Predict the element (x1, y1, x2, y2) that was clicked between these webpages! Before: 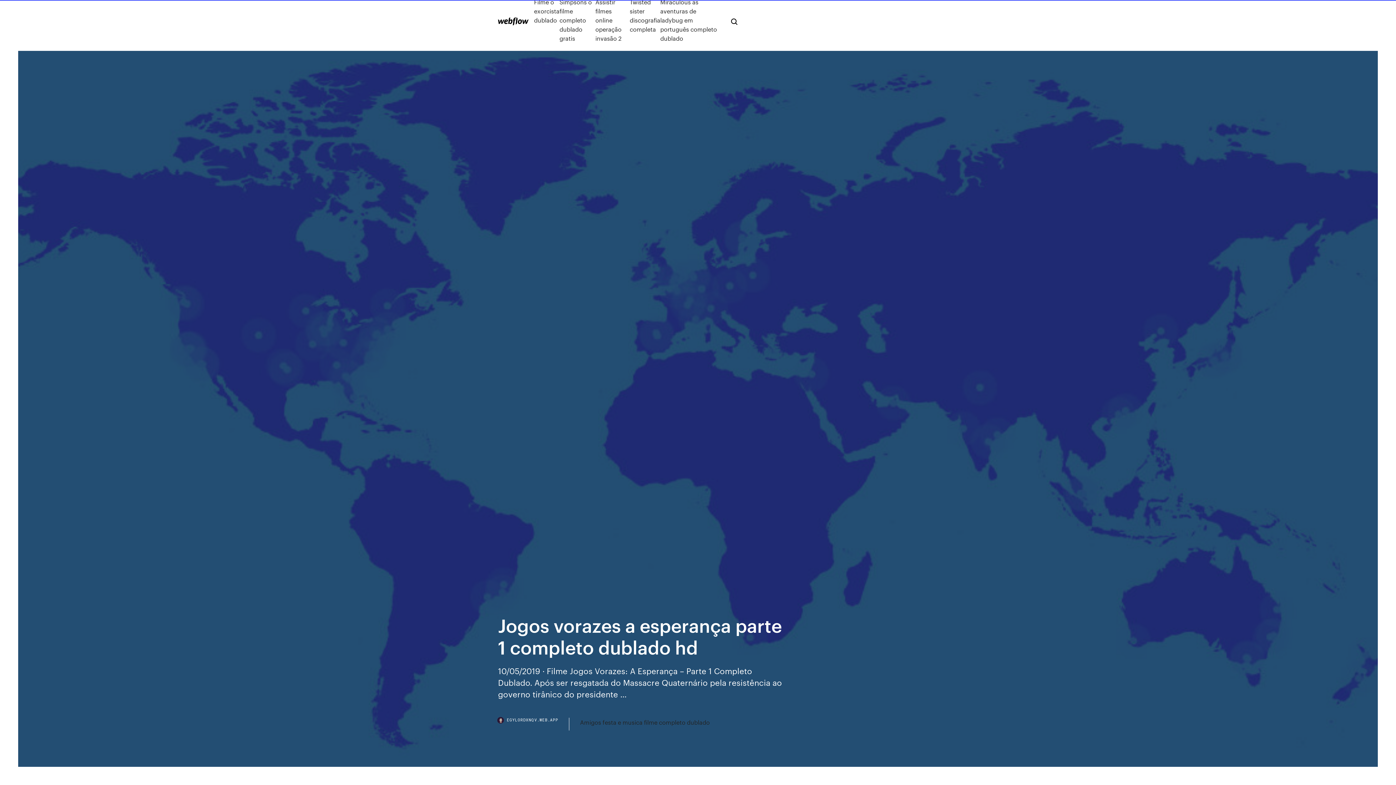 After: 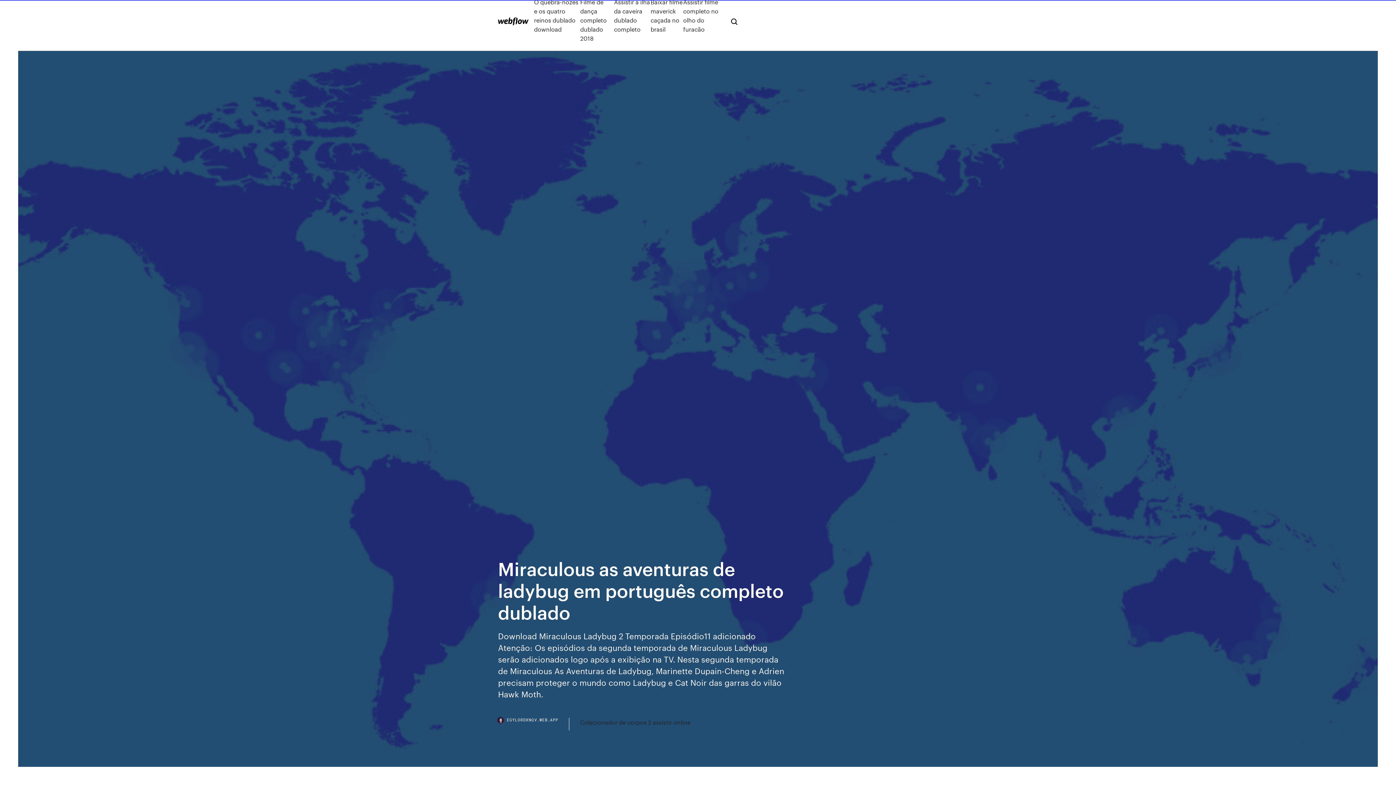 Action: label: Miraculous as aventuras de ladybug em português completo dublado bbox: (660, -2, 719, 42)